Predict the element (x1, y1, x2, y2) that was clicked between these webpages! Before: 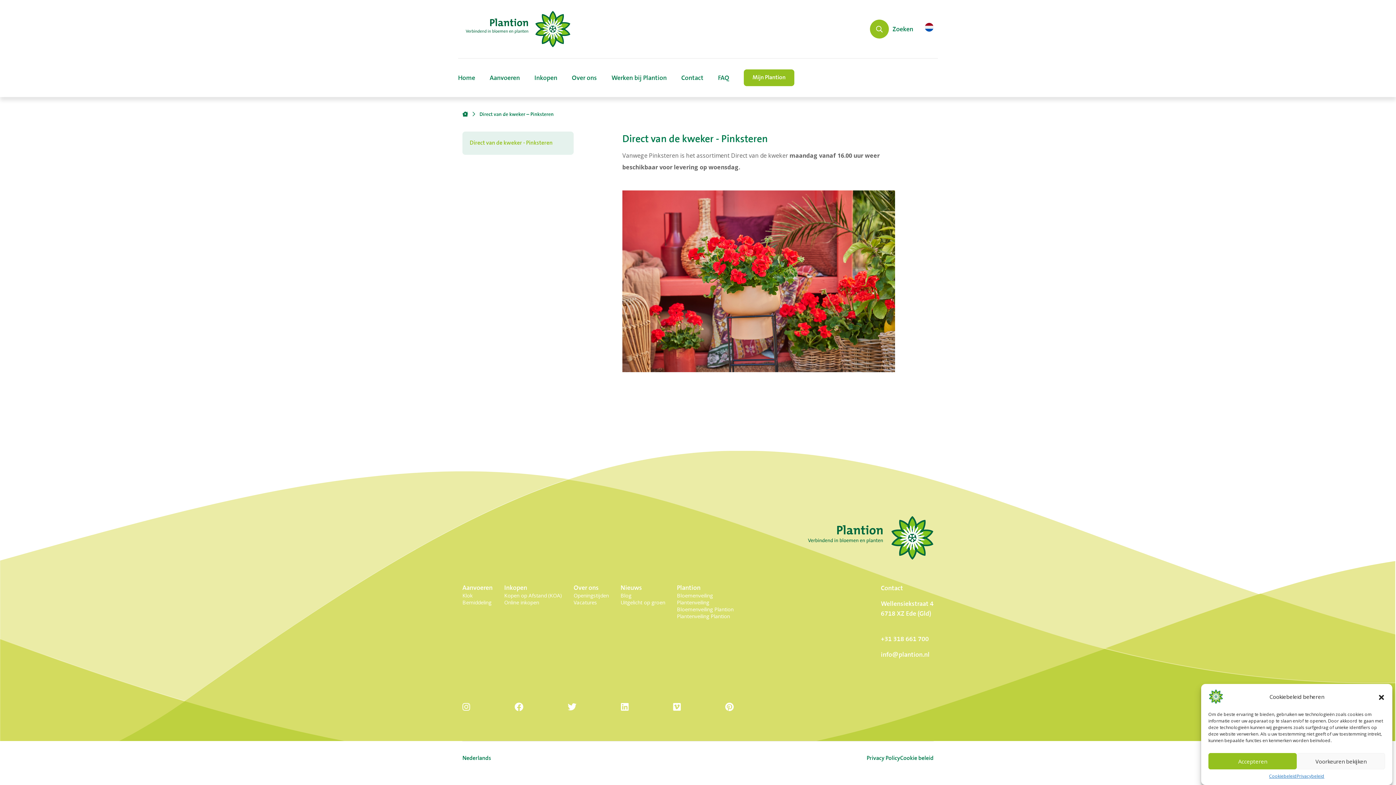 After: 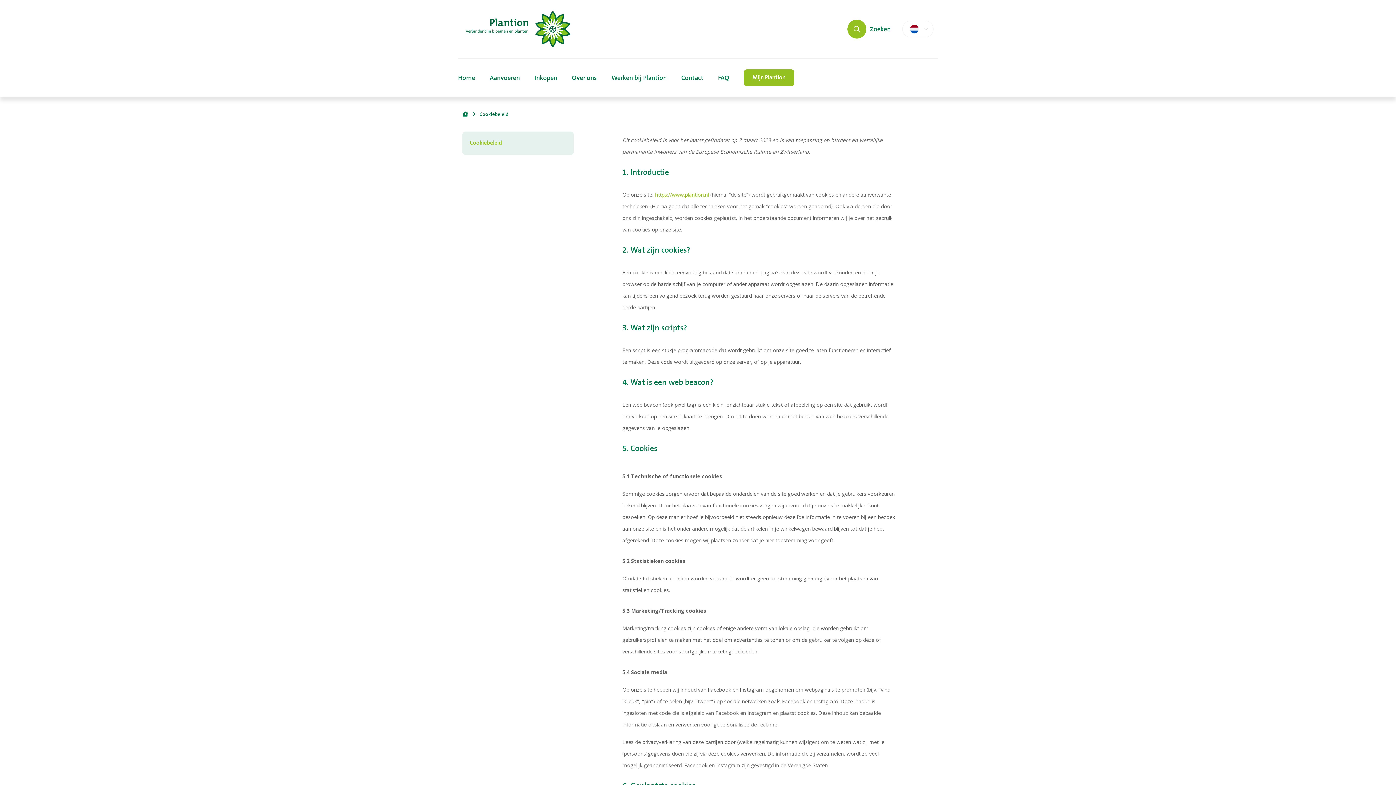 Action: bbox: (900, 754, 933, 763) label: Cookie beleid